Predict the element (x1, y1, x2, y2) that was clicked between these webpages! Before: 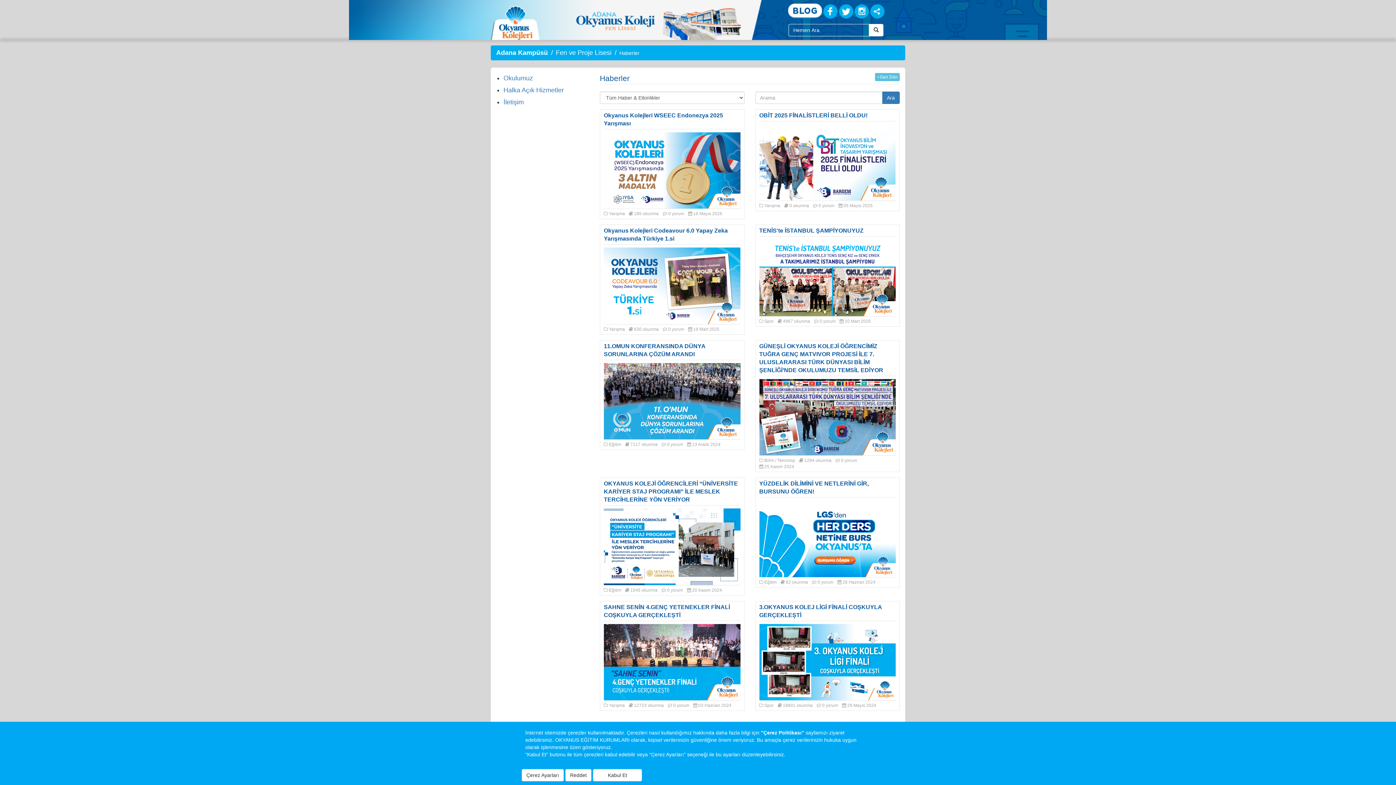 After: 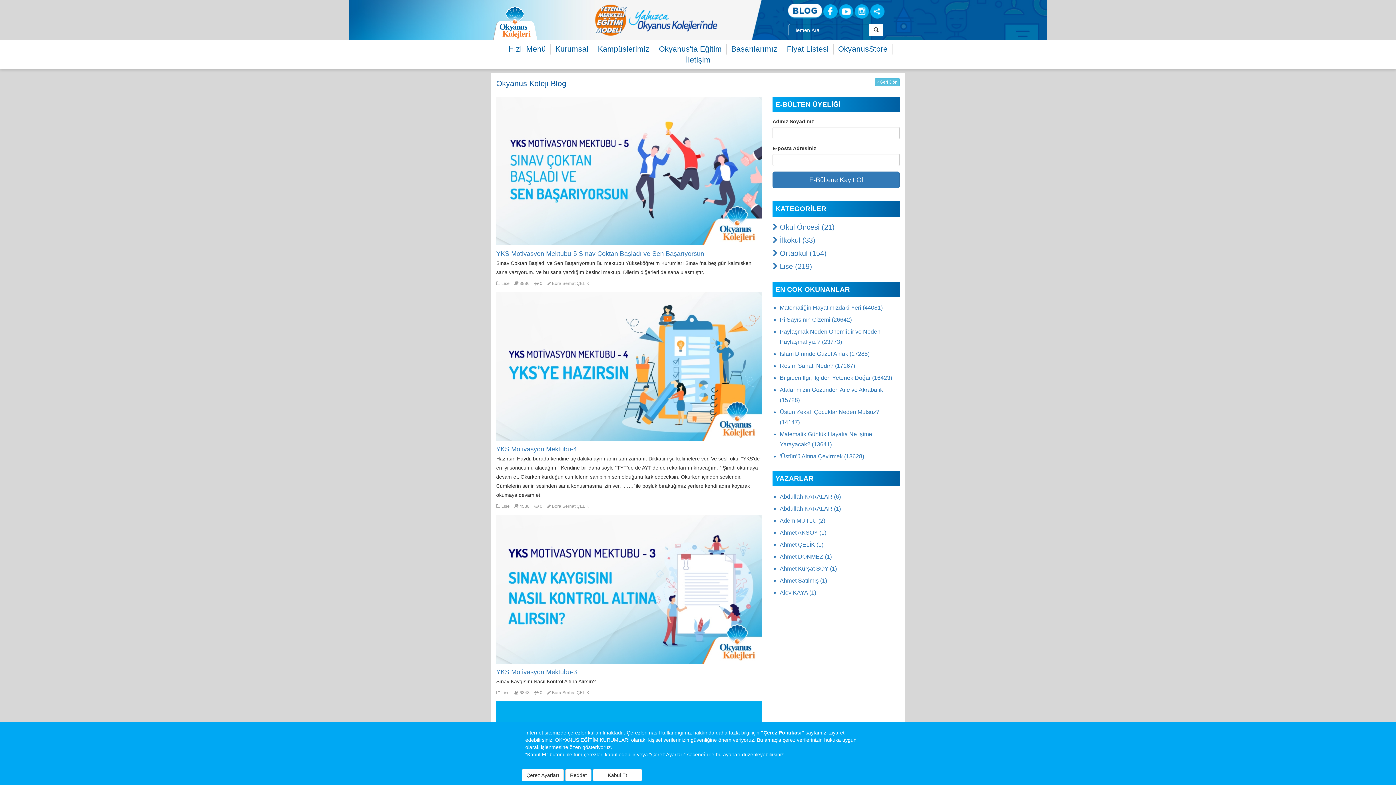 Action: bbox: (788, 3, 822, 18)